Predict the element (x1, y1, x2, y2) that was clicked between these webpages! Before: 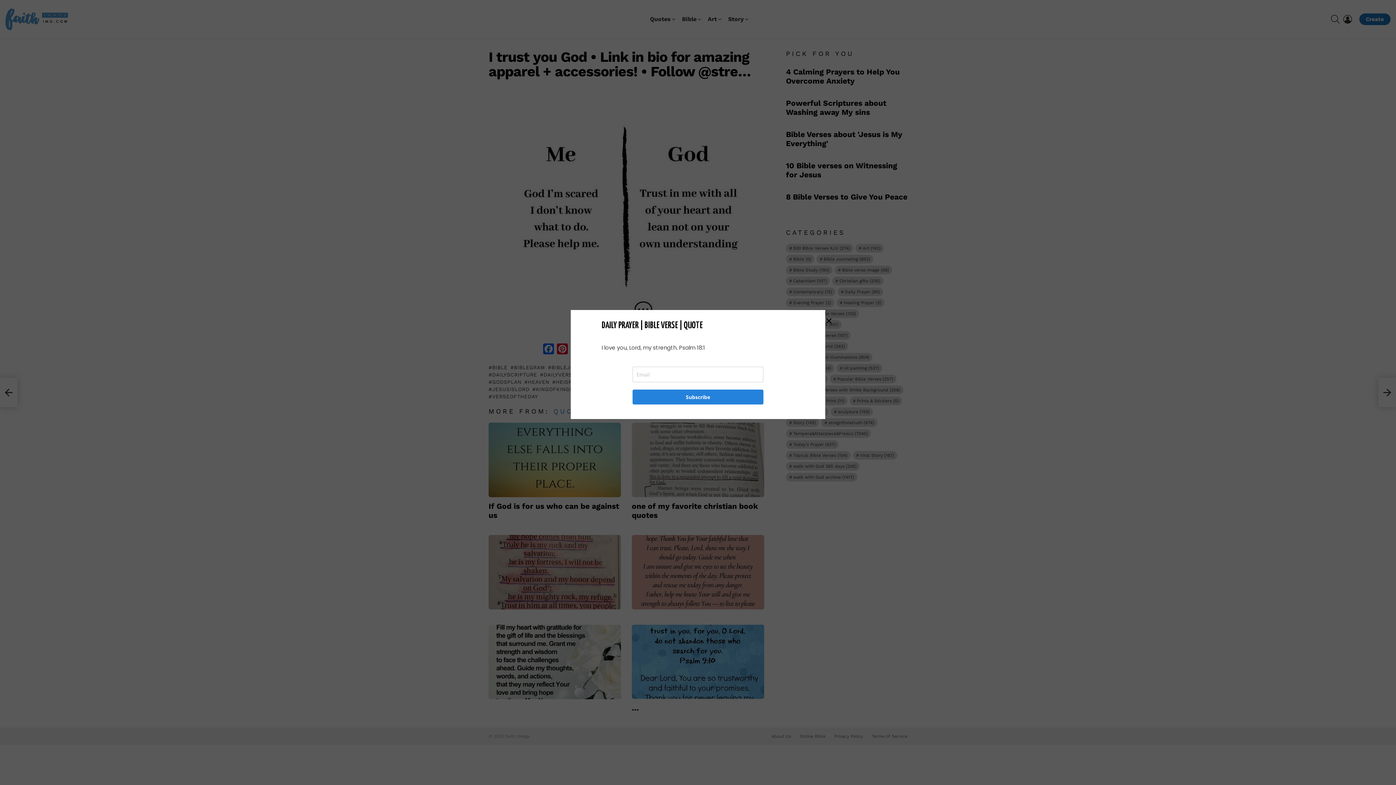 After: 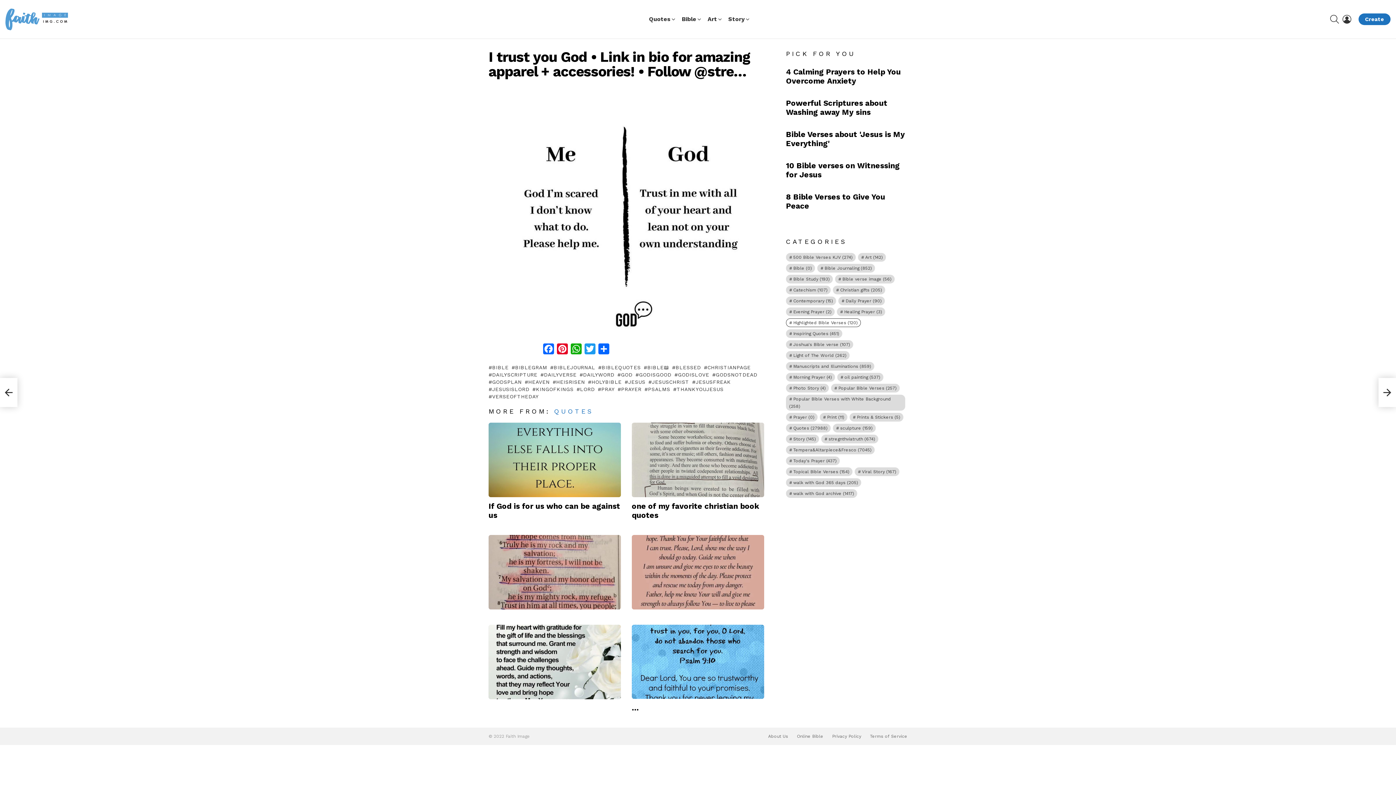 Action: label: Close bbox: (825, 317, 832, 324)